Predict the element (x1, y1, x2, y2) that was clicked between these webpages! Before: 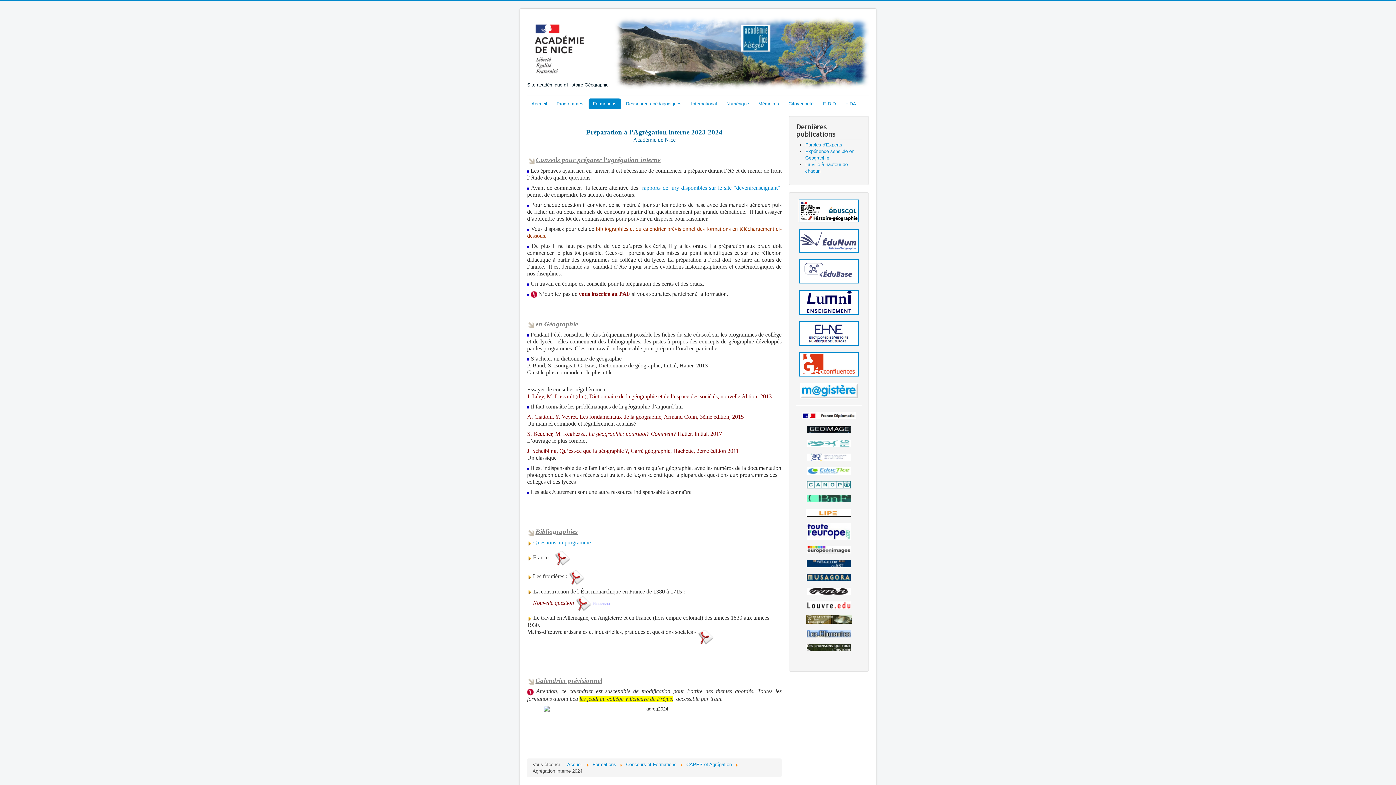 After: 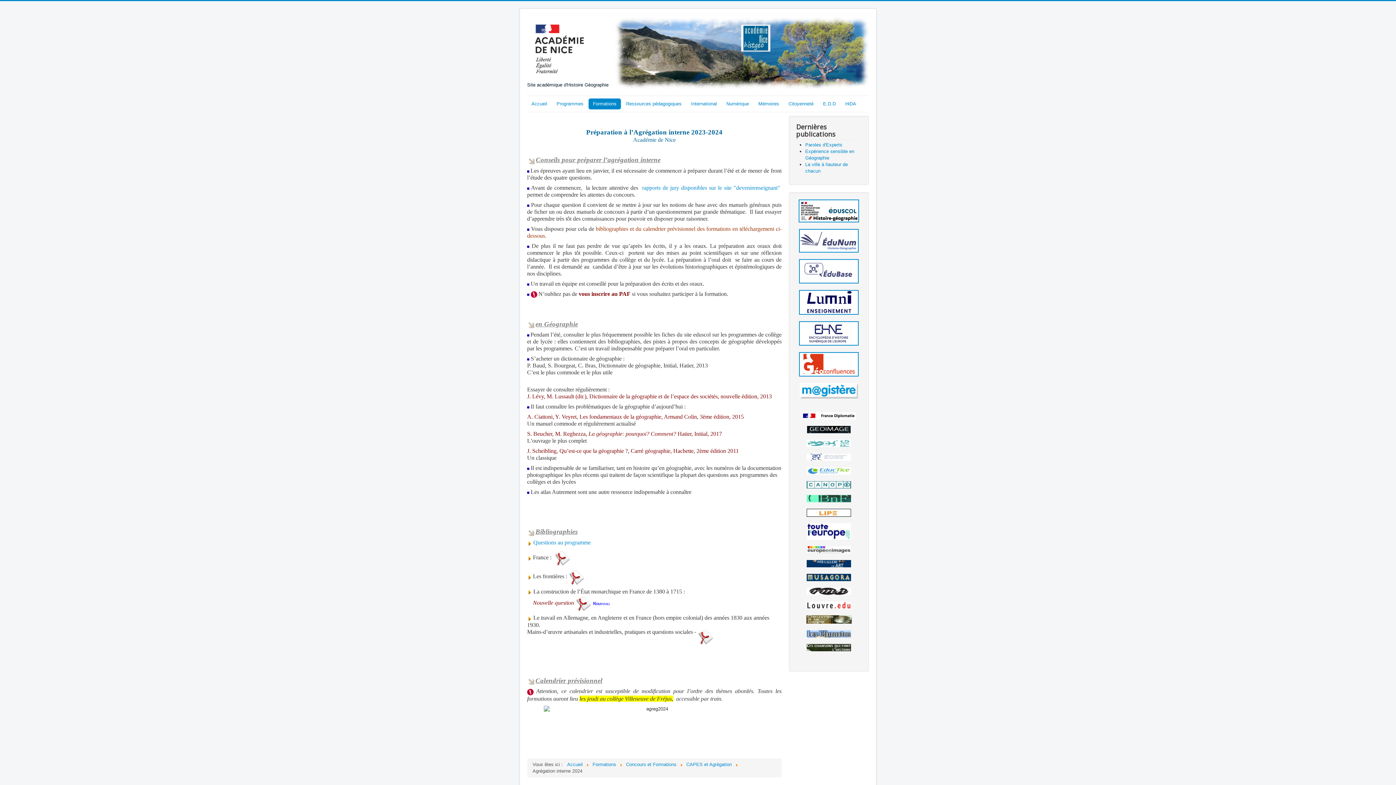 Action: bbox: (796, 290, 861, 314)